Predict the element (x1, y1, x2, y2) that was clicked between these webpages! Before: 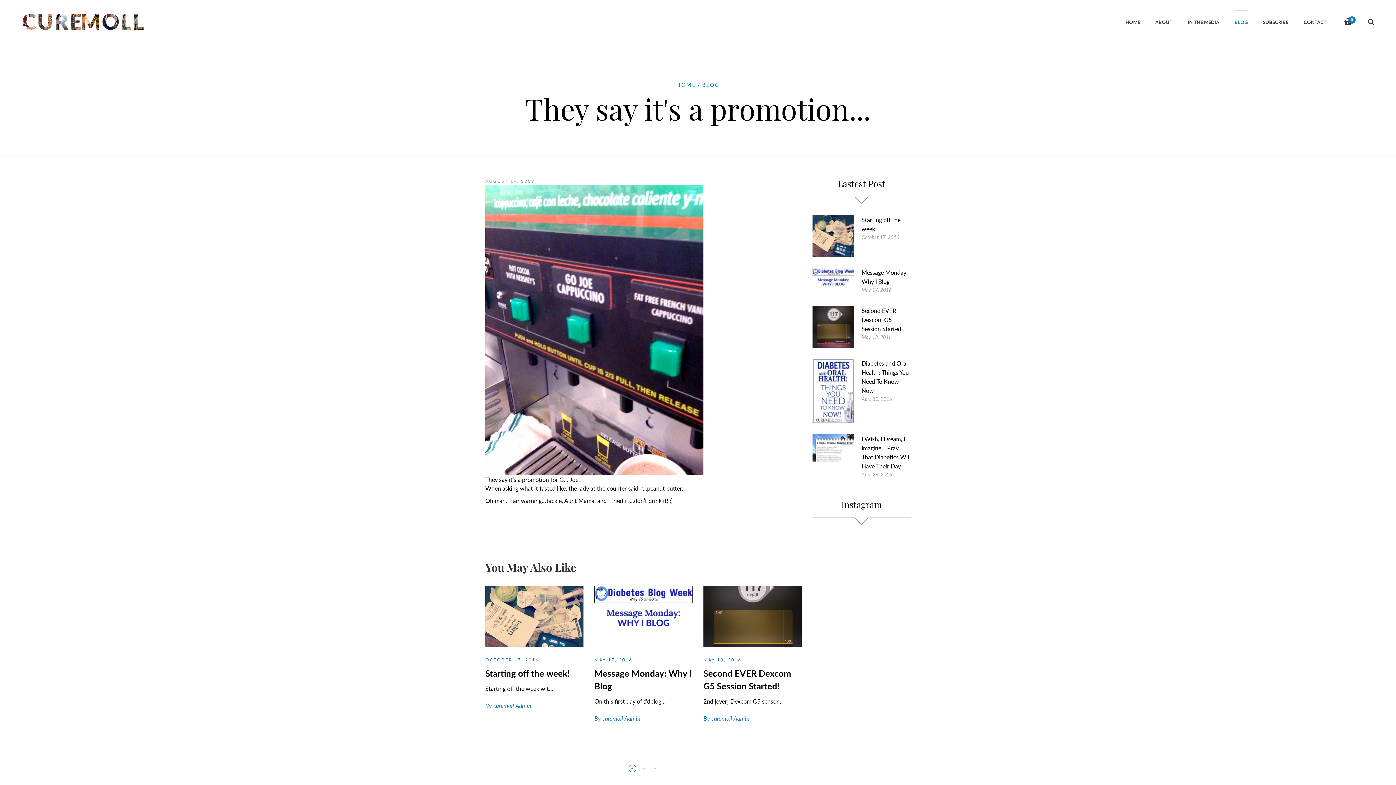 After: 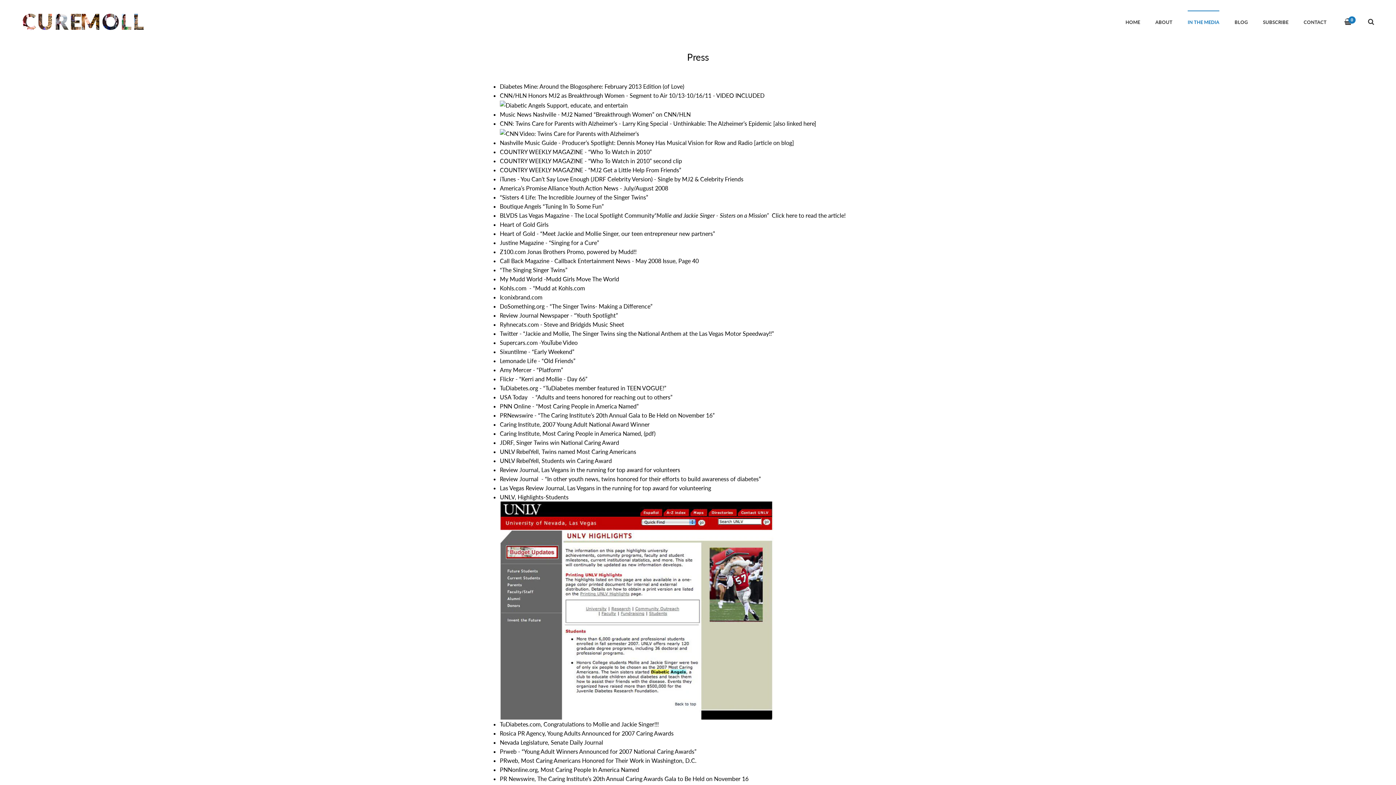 Action: label: IN THE MEDIA bbox: (1182, 19, 1225, 32)